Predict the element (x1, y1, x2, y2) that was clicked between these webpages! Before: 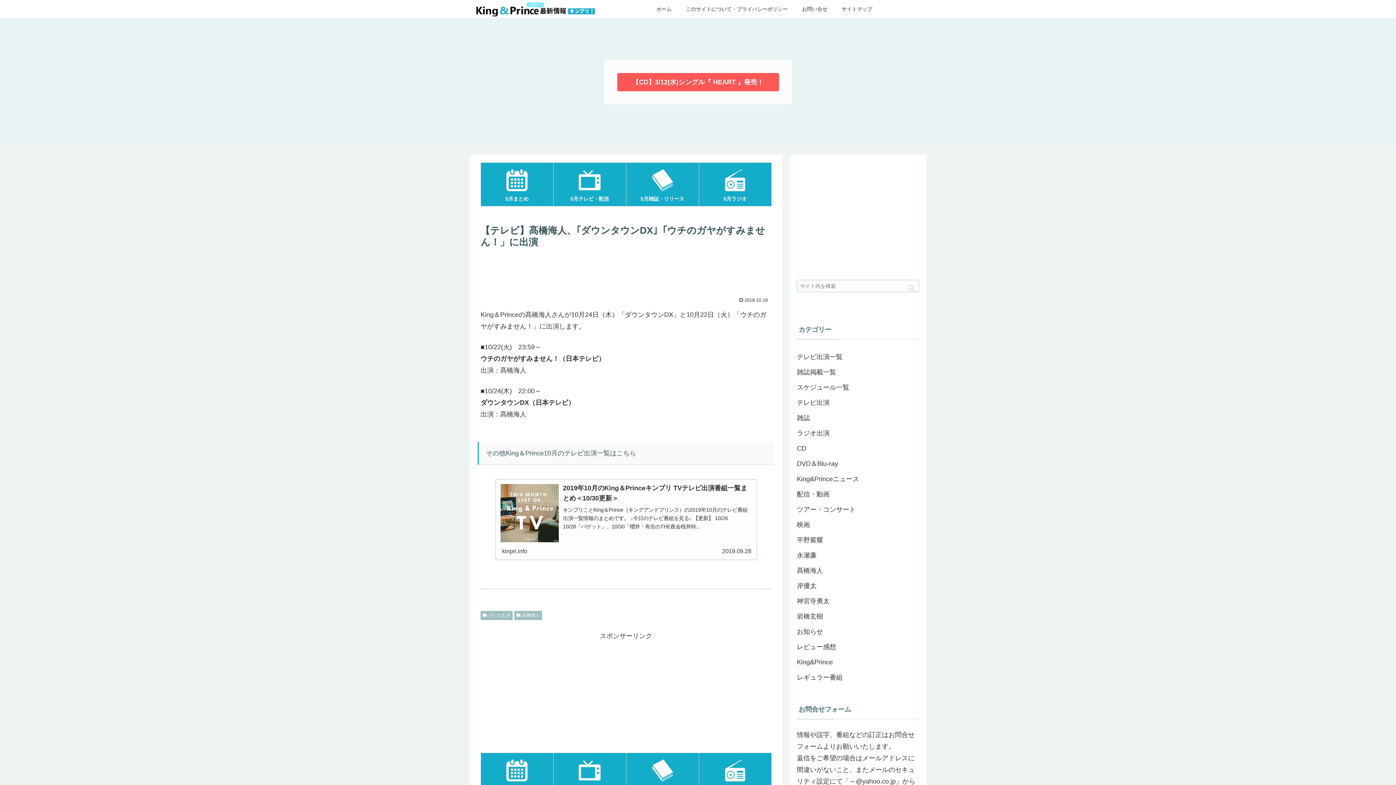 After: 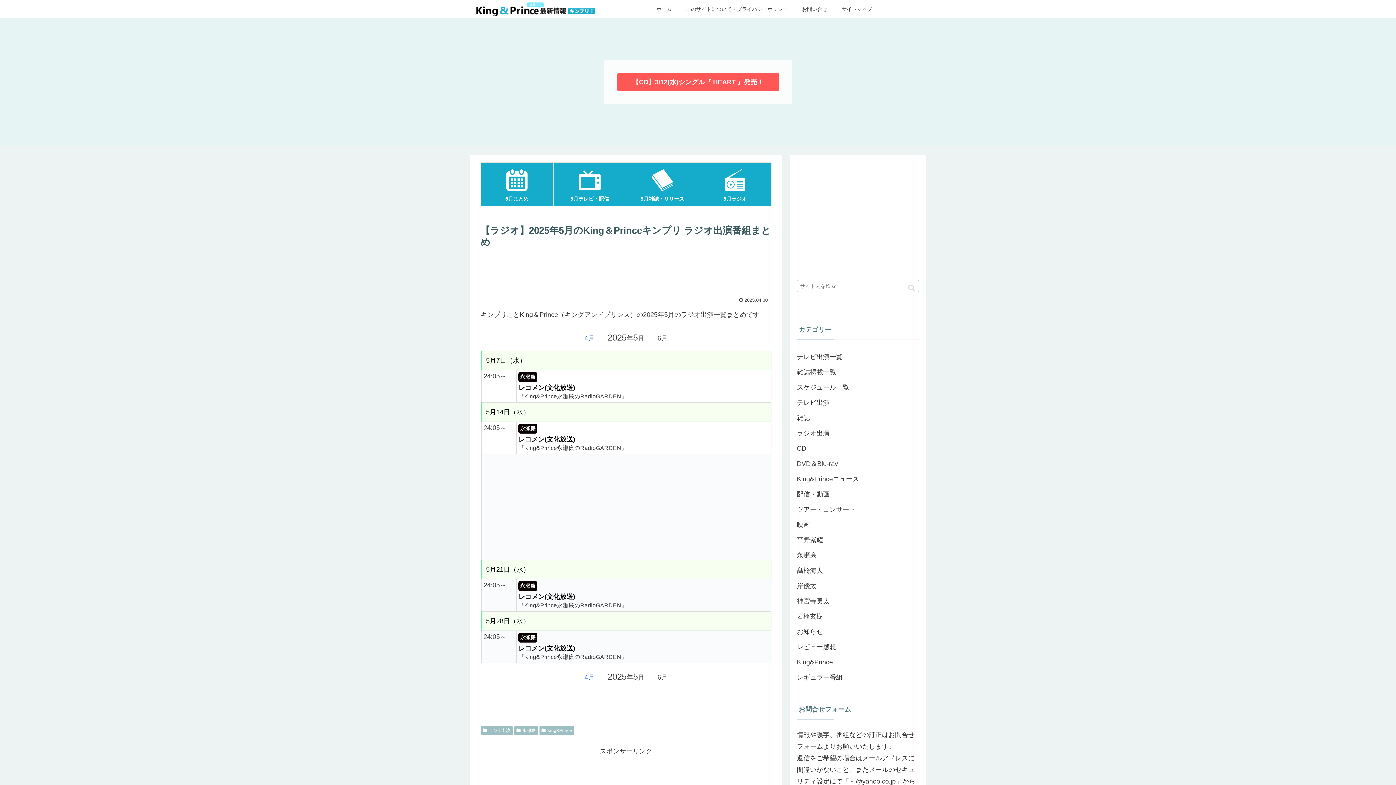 Action: label: 5月ラジオ bbox: (698, 753, 771, 796)